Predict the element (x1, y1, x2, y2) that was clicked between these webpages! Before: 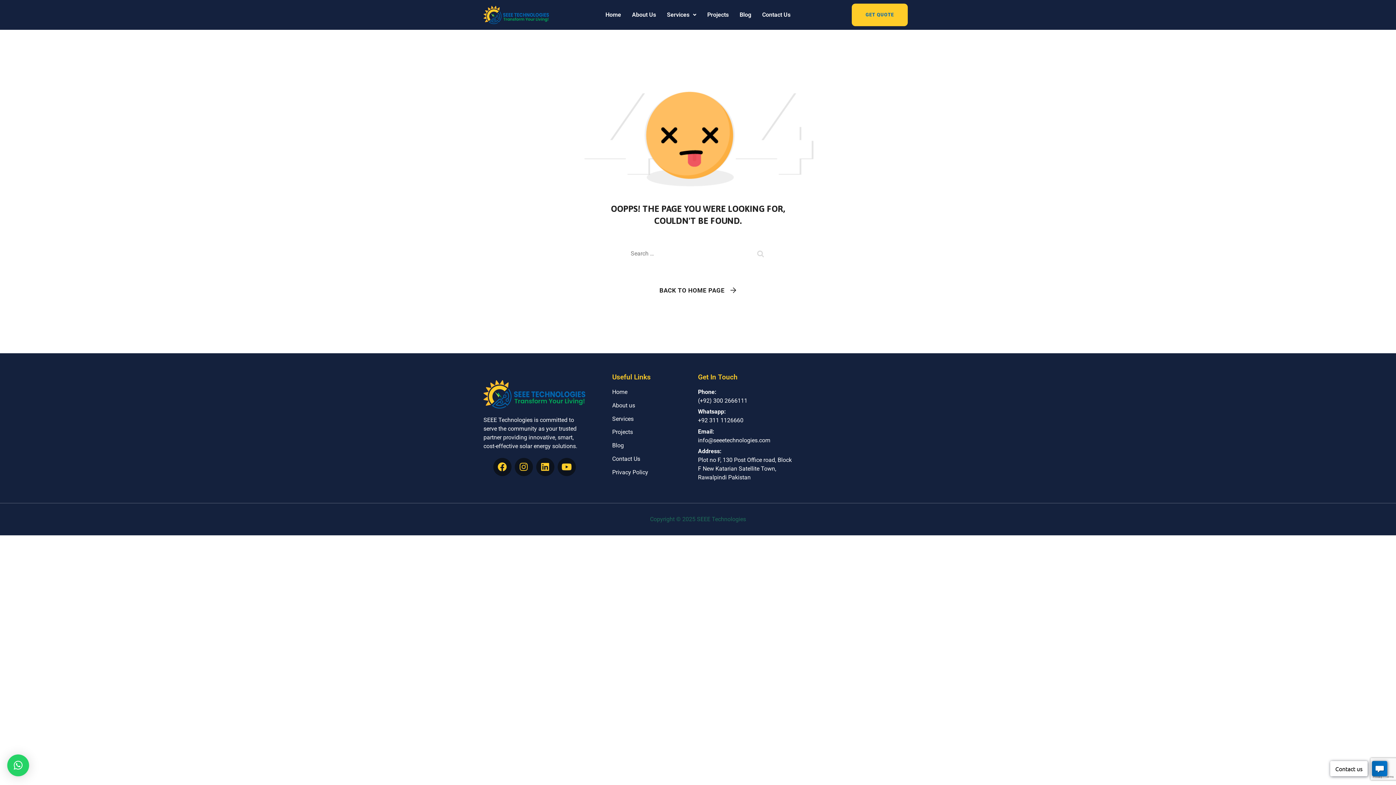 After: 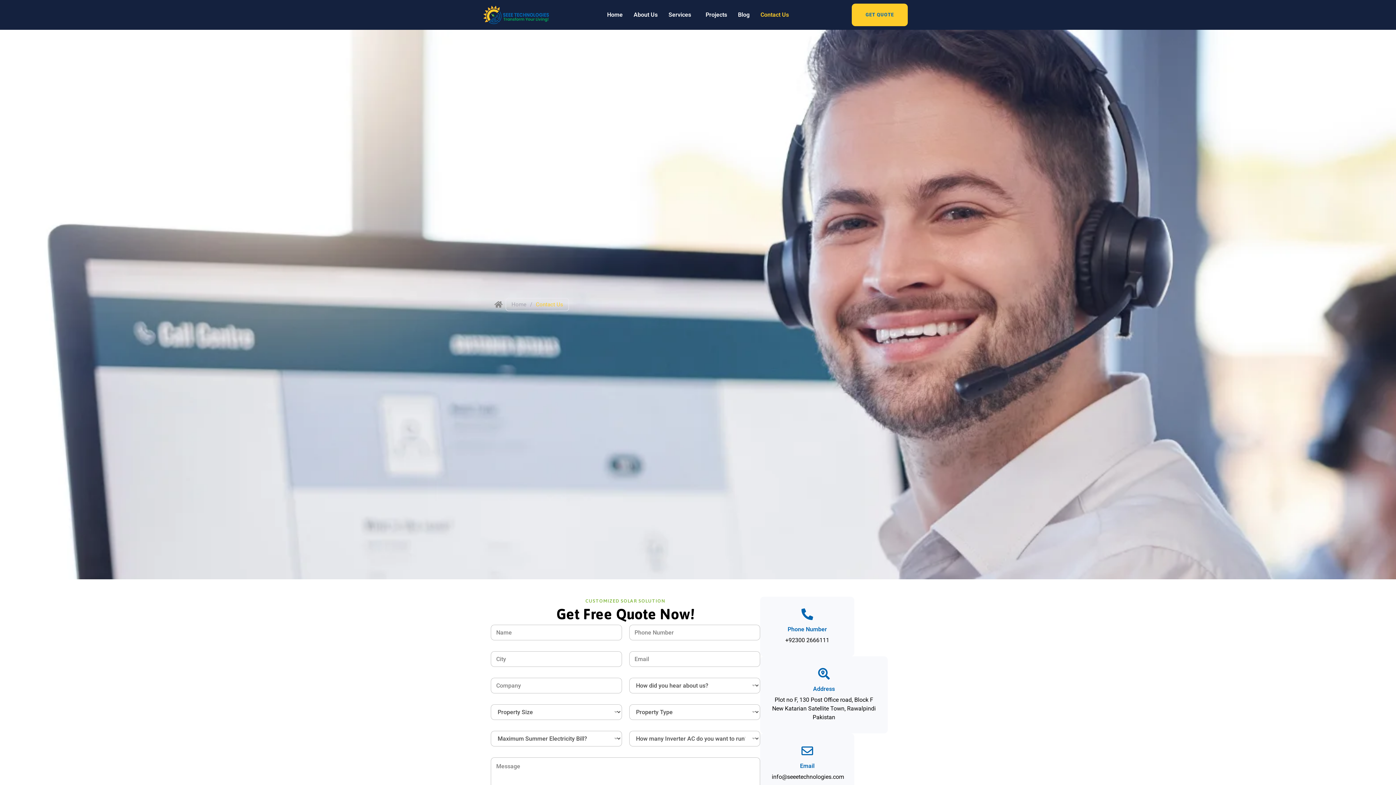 Action: bbox: (756, 6, 796, 23) label: Contact Us